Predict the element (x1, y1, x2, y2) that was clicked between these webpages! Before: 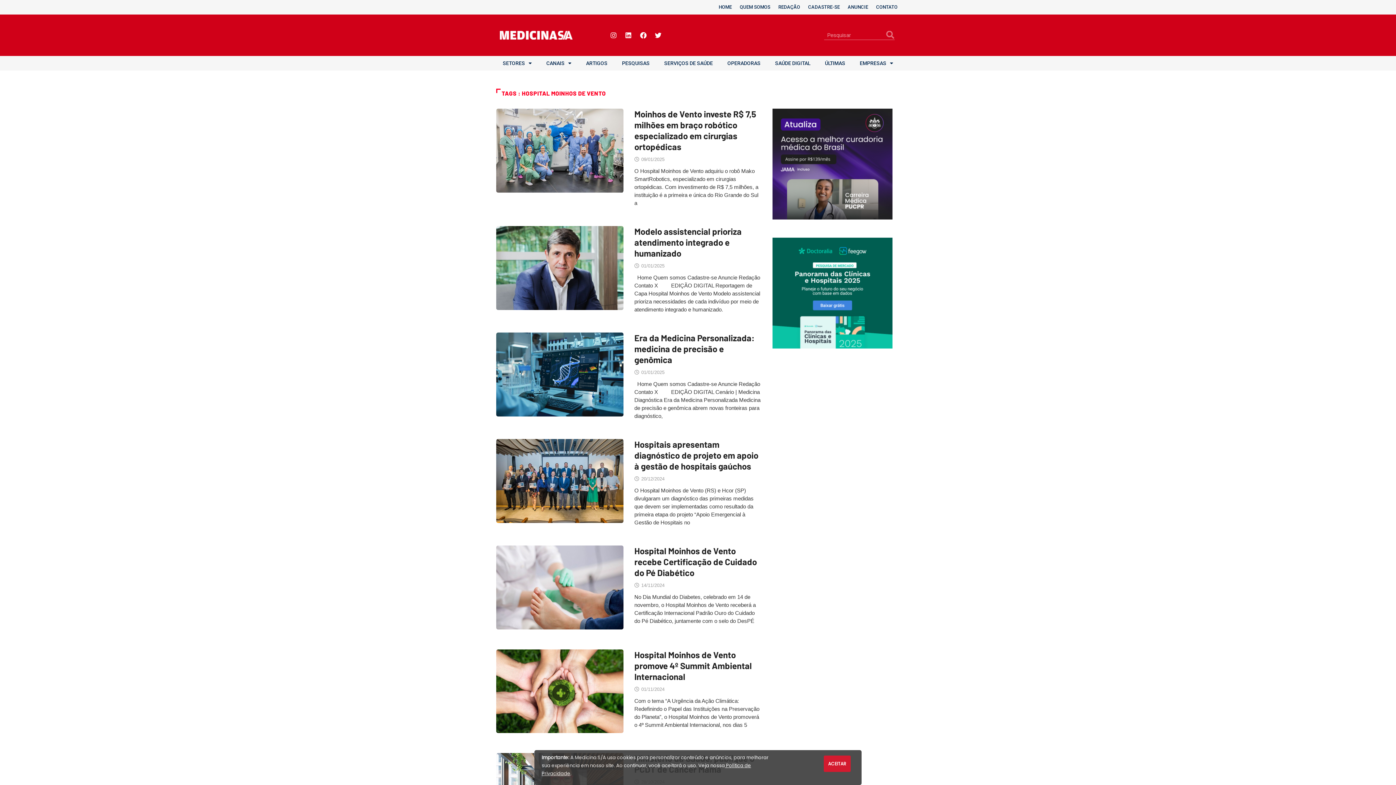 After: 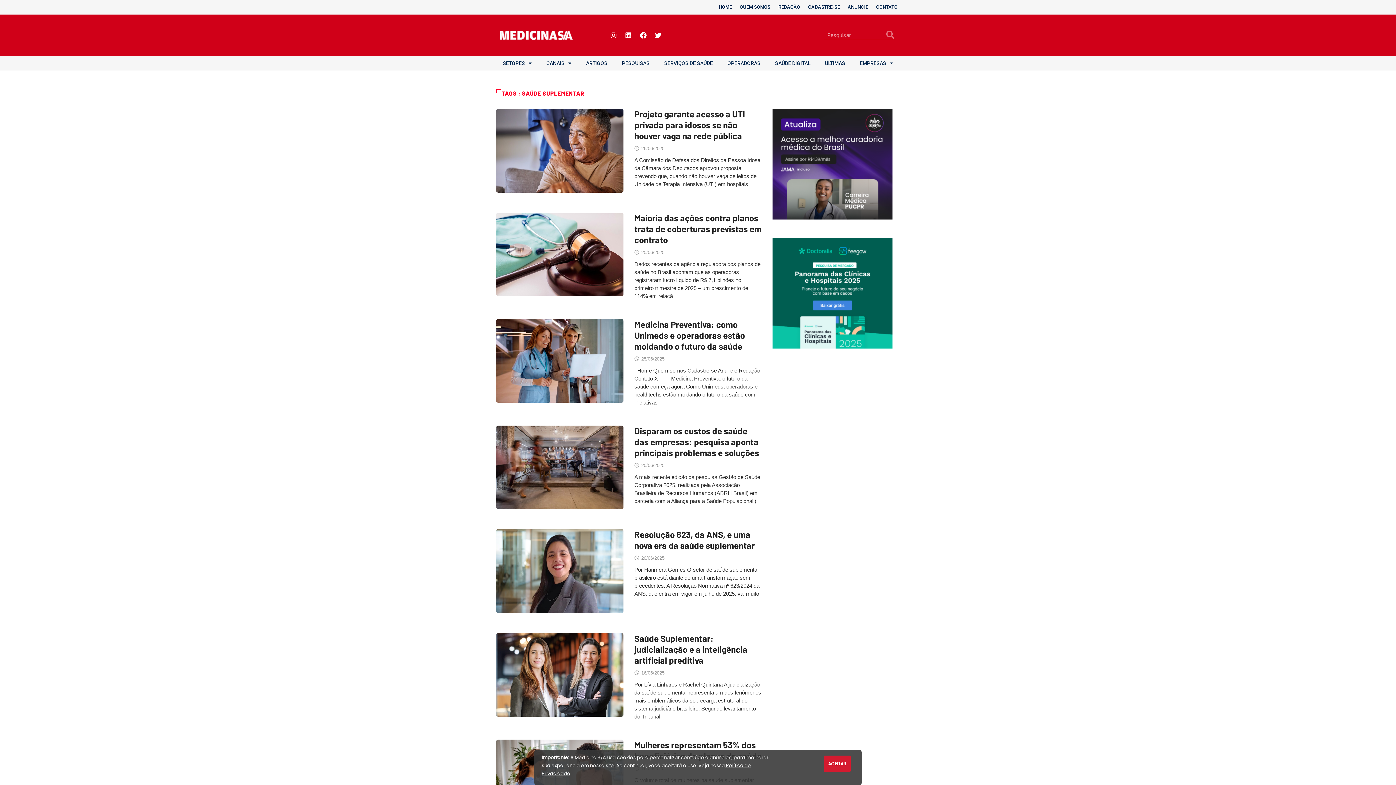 Action: label: OPERADORAS bbox: (720, 59, 768, 66)